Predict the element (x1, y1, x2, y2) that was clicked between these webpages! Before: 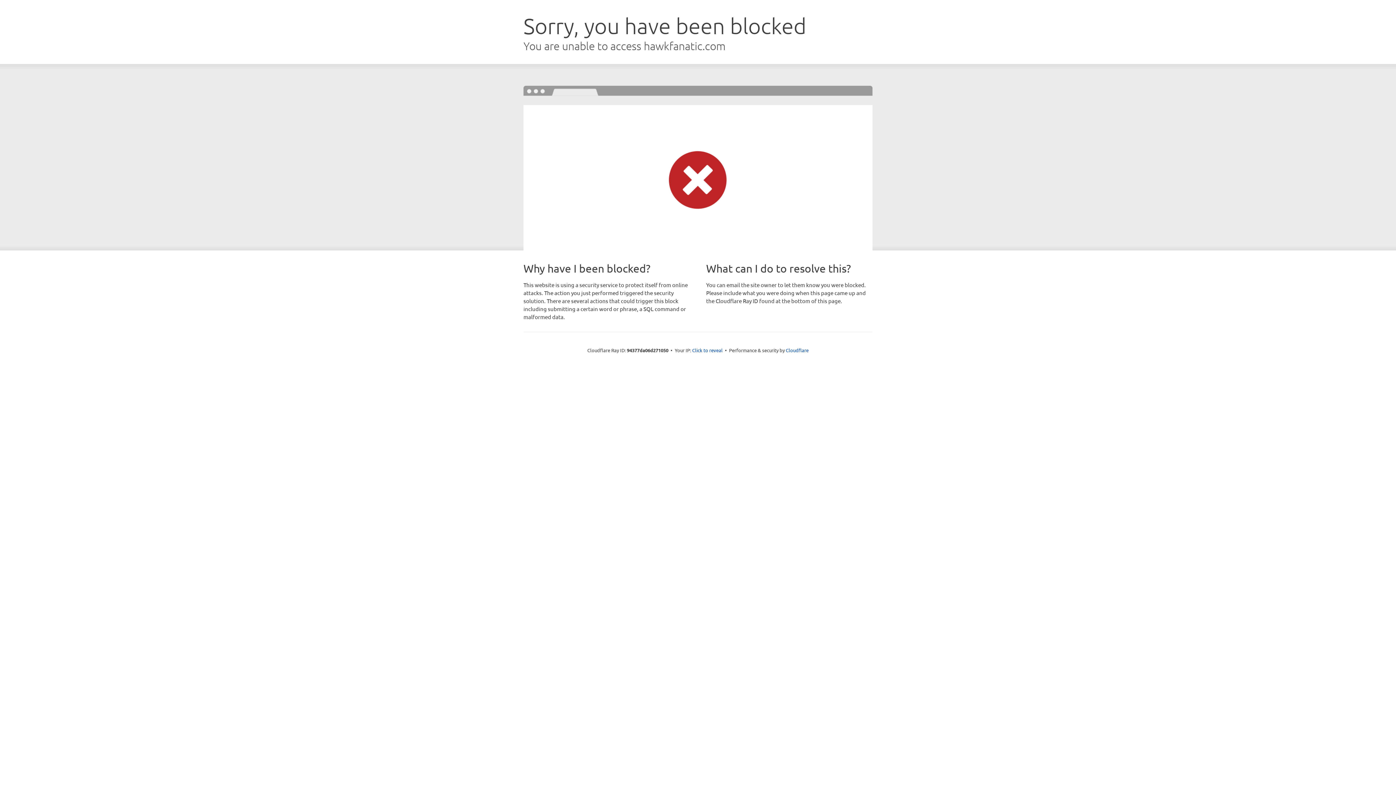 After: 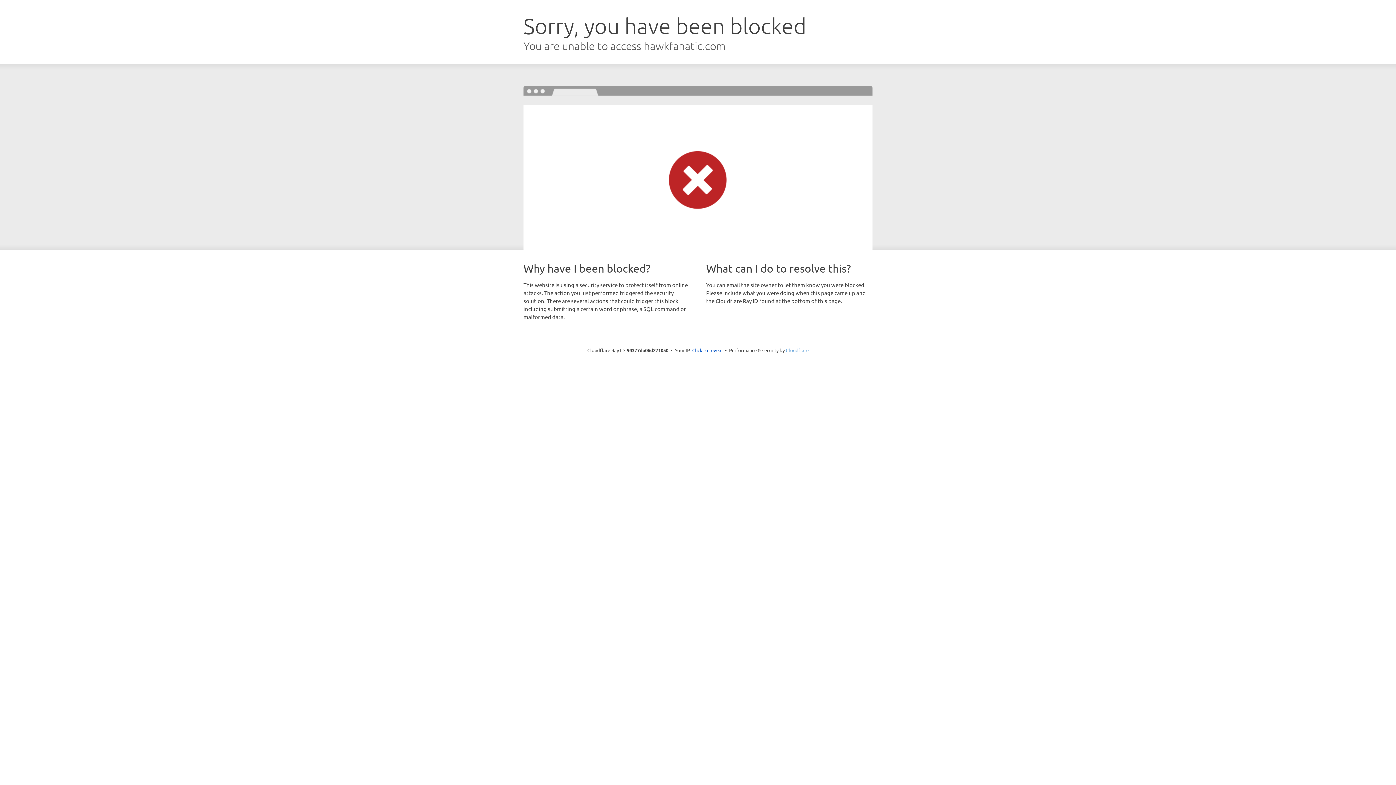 Action: bbox: (786, 347, 808, 353) label: Cloudflare